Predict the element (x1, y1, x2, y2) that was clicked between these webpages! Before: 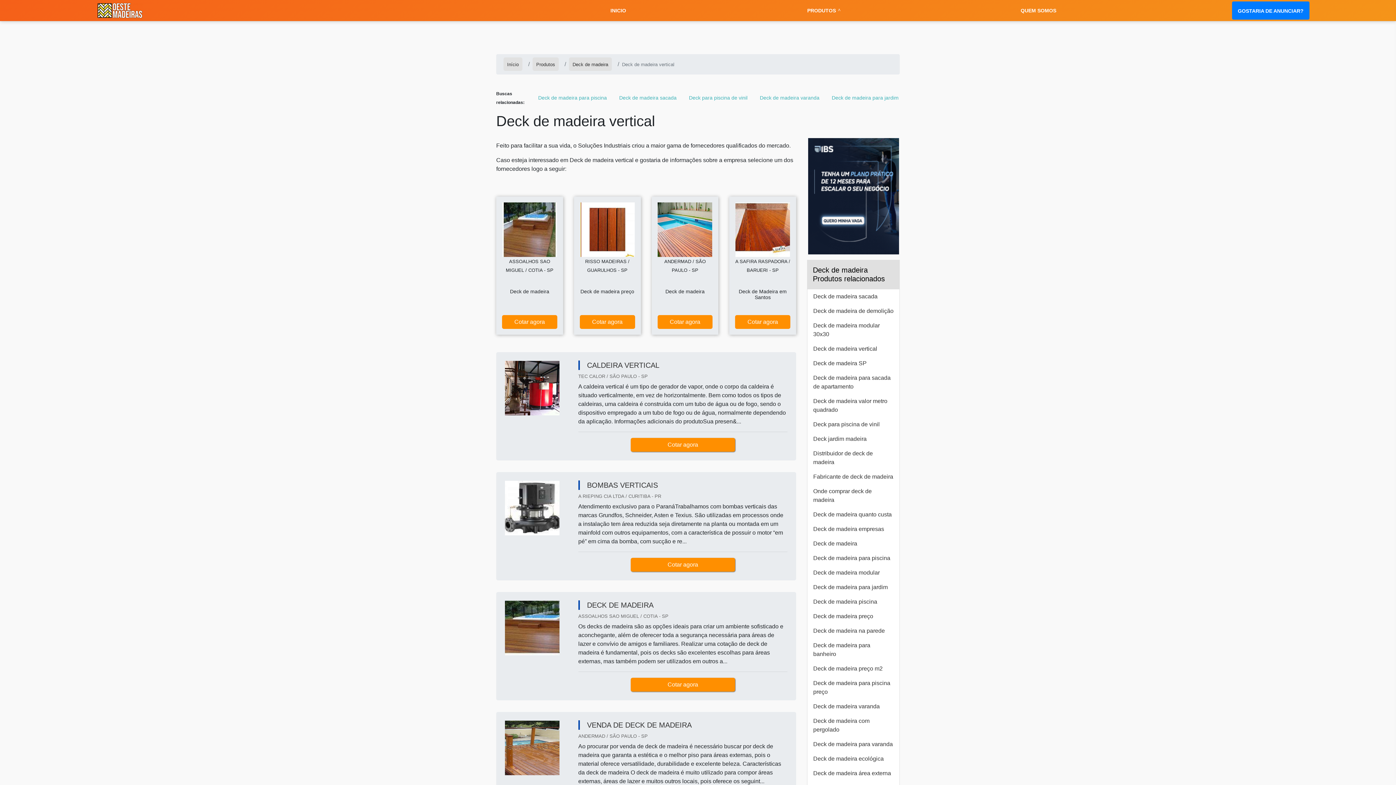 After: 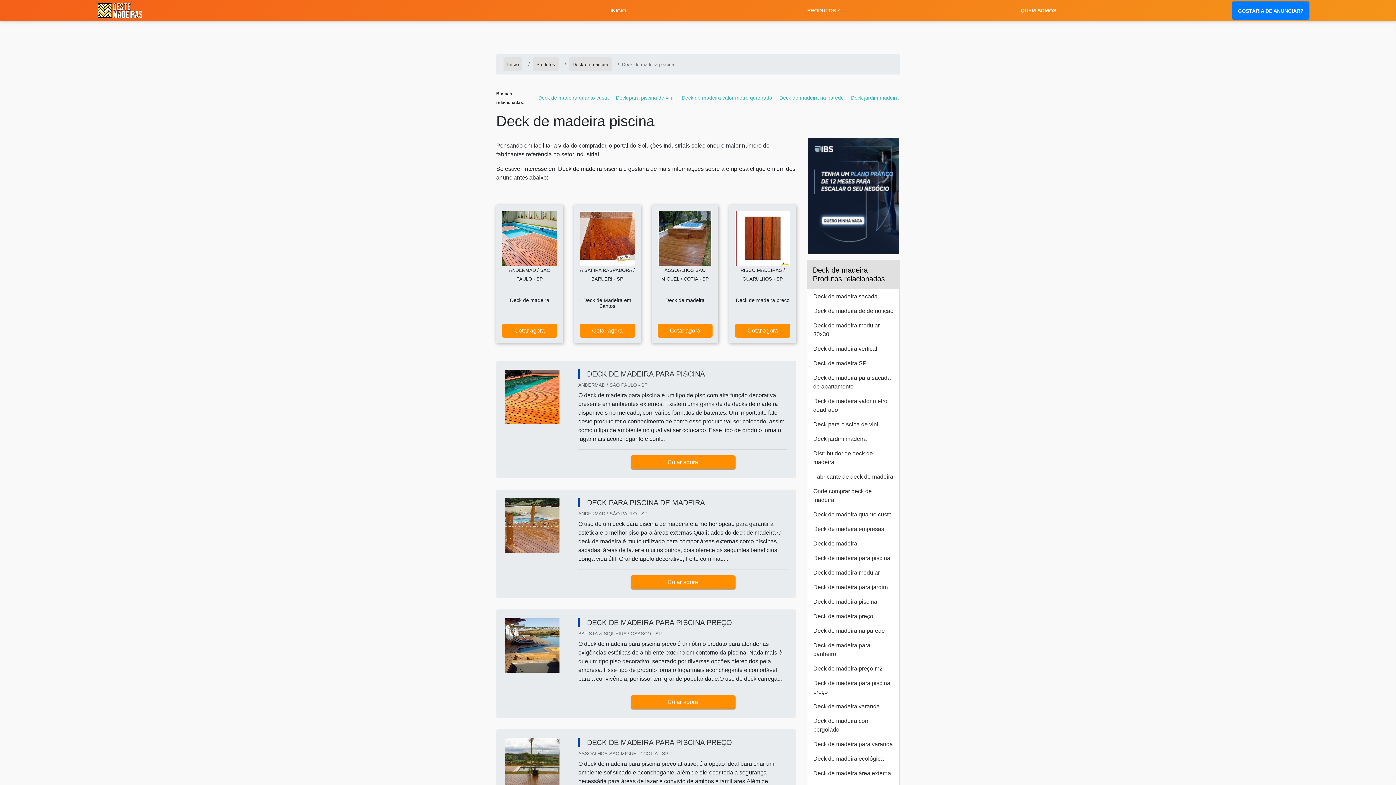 Action: label: Deck de madeira piscina bbox: (807, 487, 899, 501)